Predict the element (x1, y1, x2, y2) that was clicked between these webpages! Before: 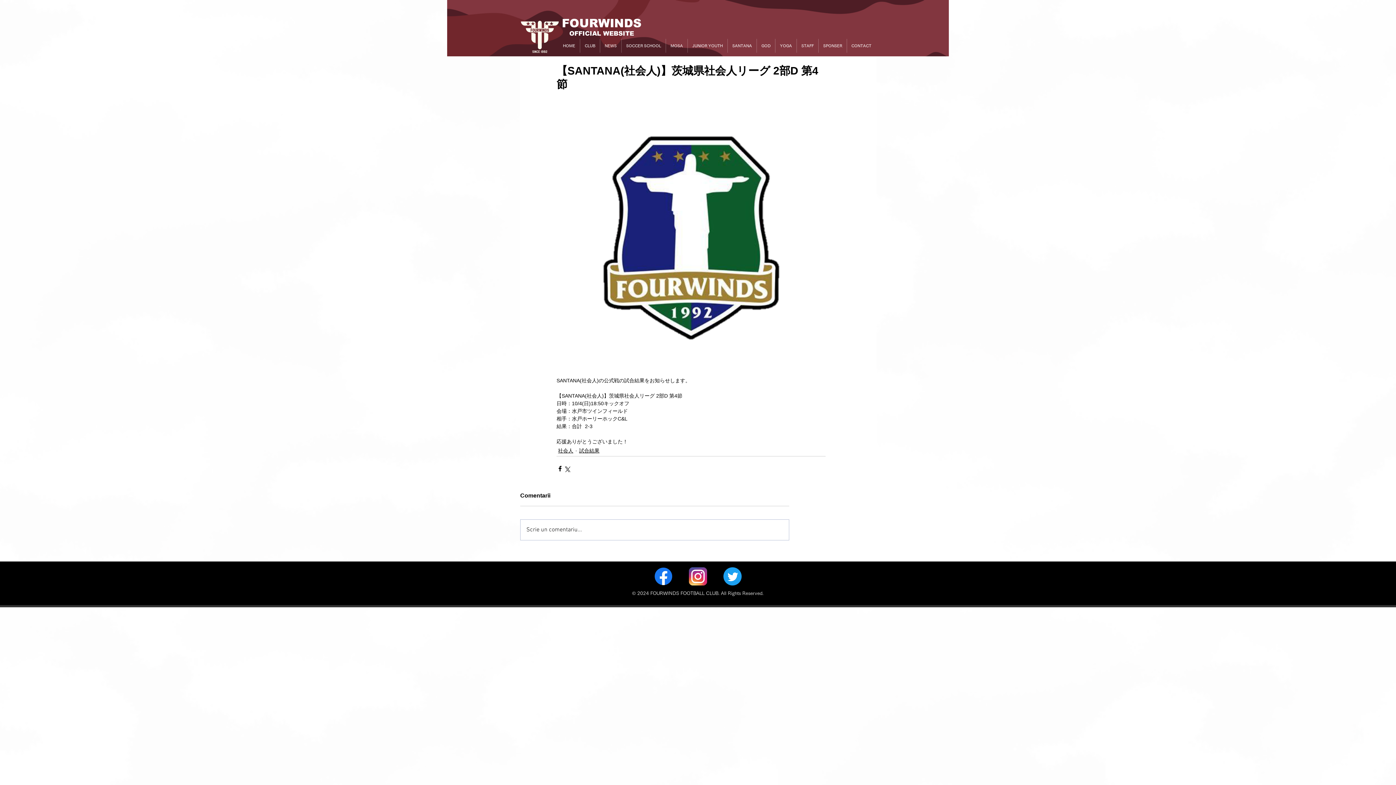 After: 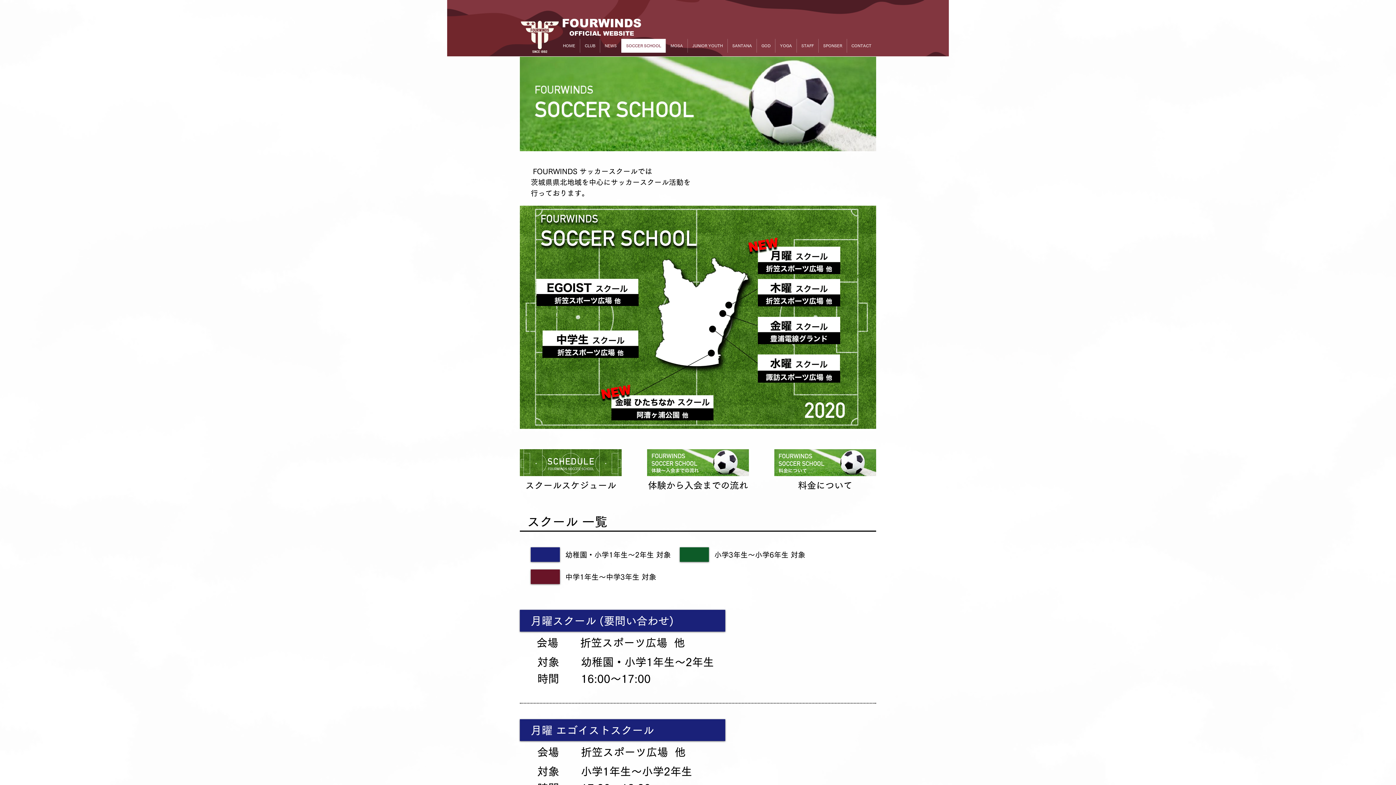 Action: bbox: (621, 38, 665, 52) label: SOCCER SCHOOL